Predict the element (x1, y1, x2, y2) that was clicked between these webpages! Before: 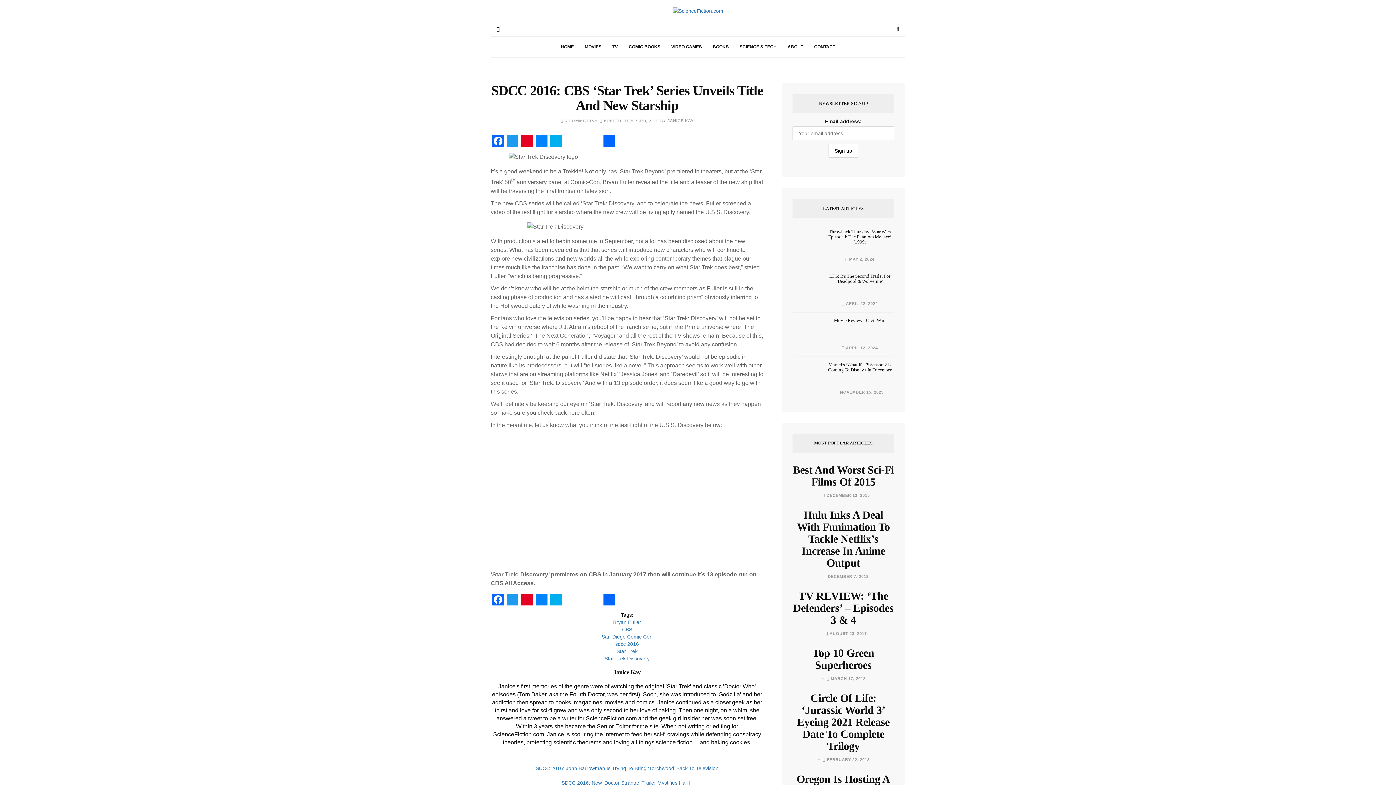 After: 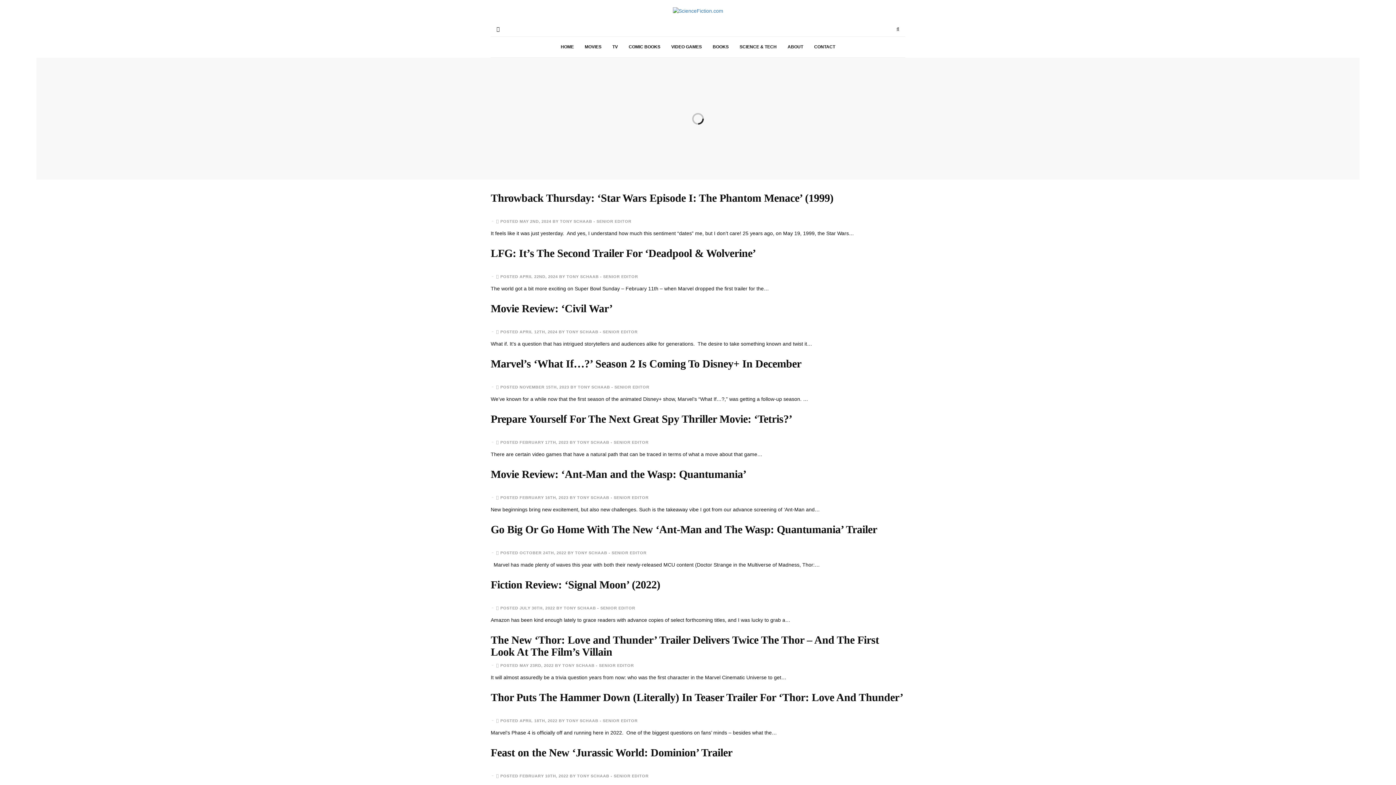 Action: bbox: (555, 36, 579, 57) label: HOME